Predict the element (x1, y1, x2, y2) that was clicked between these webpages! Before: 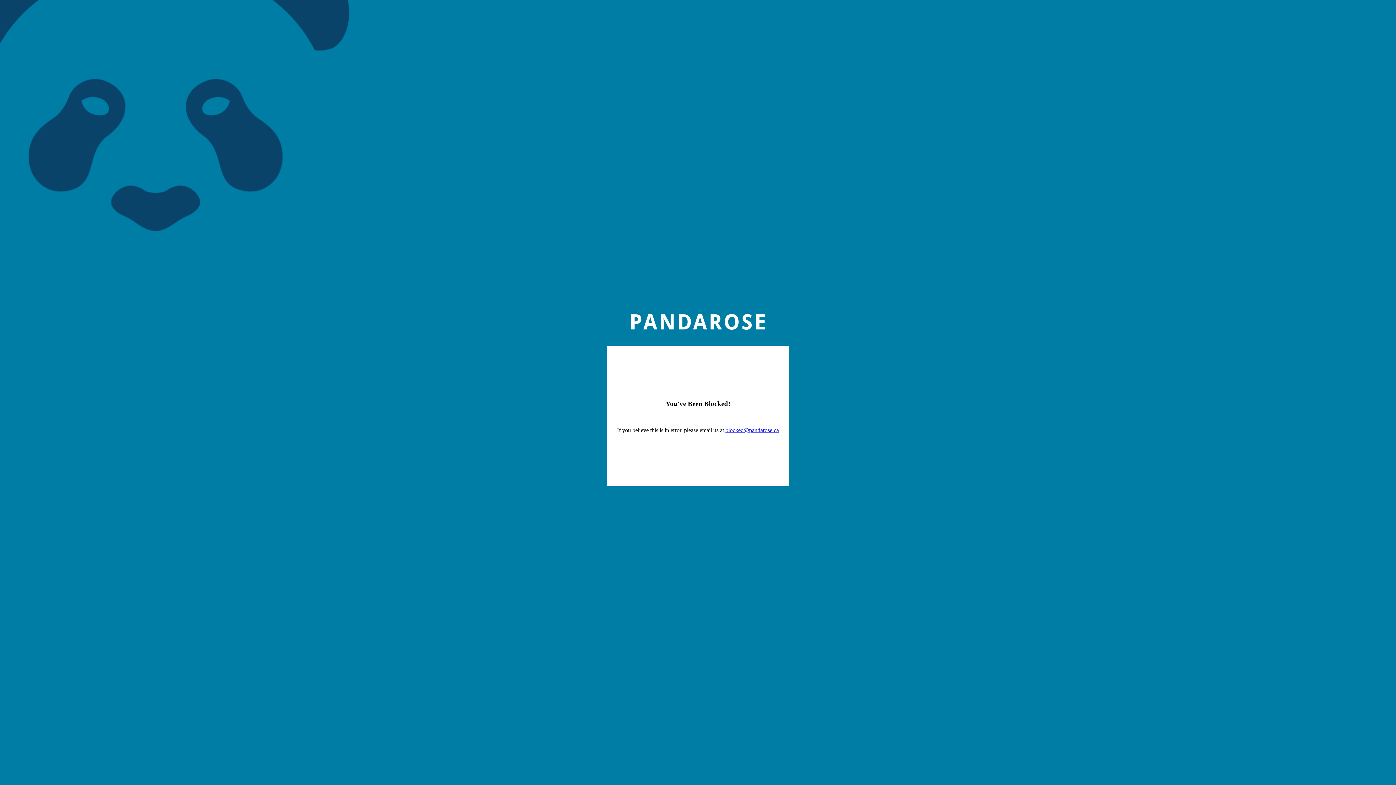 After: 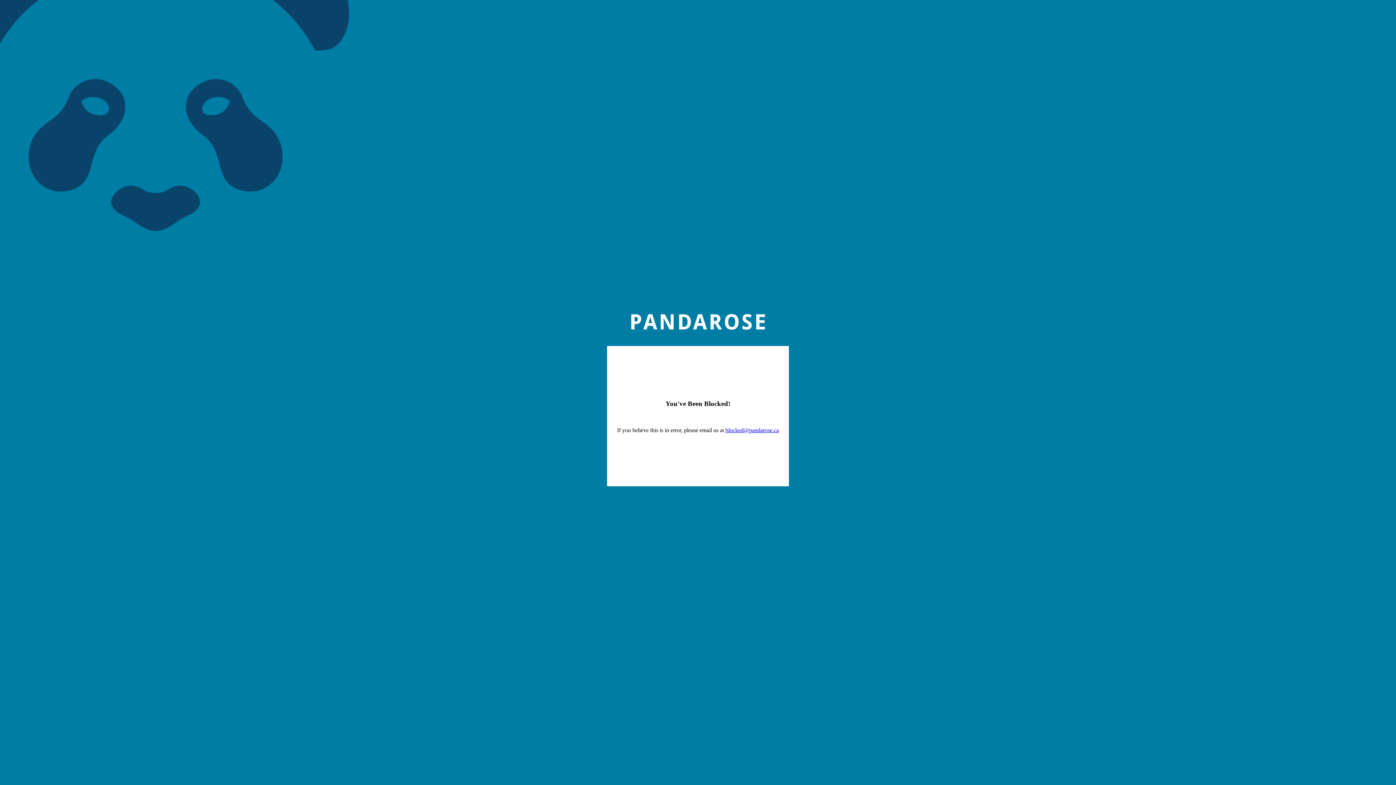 Action: label: blocked@pandarose.ca bbox: (725, 427, 779, 433)